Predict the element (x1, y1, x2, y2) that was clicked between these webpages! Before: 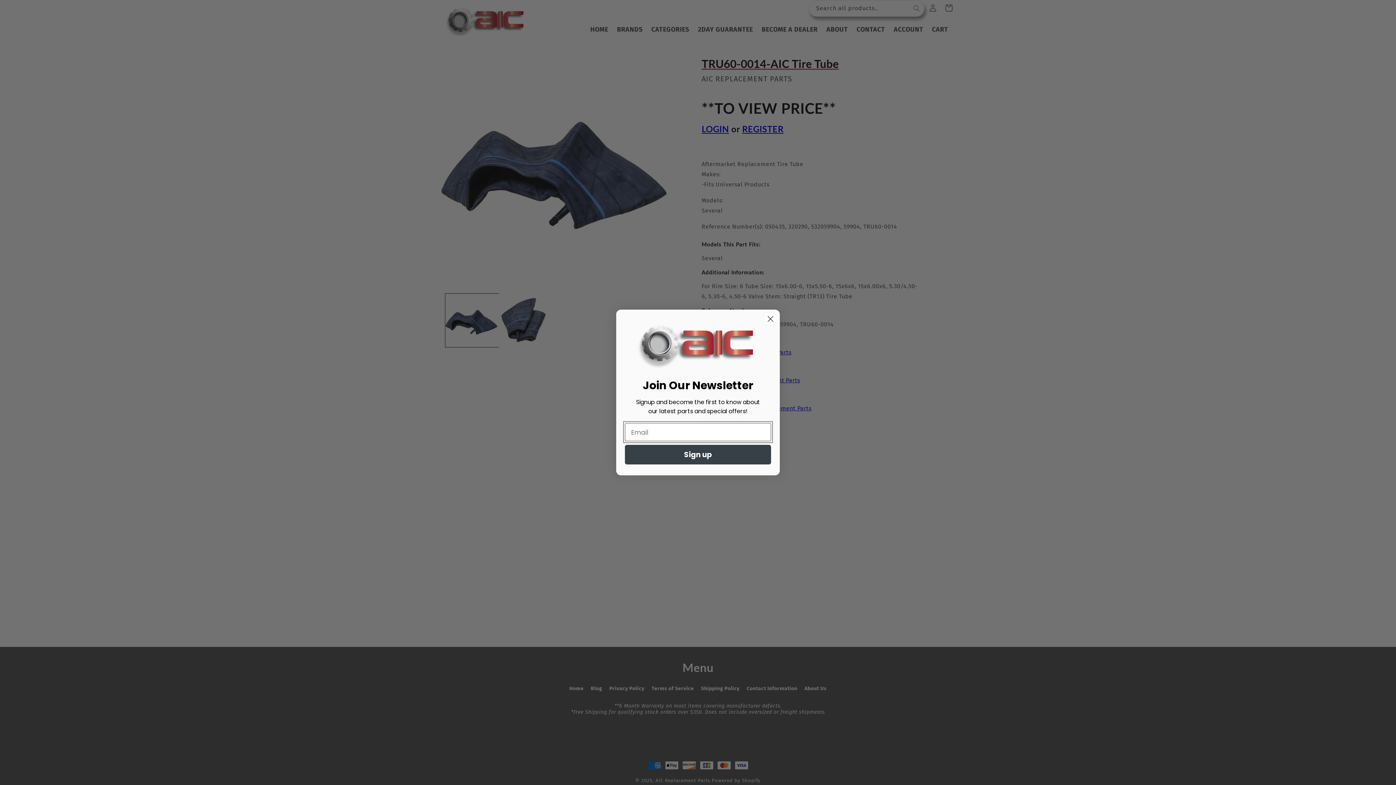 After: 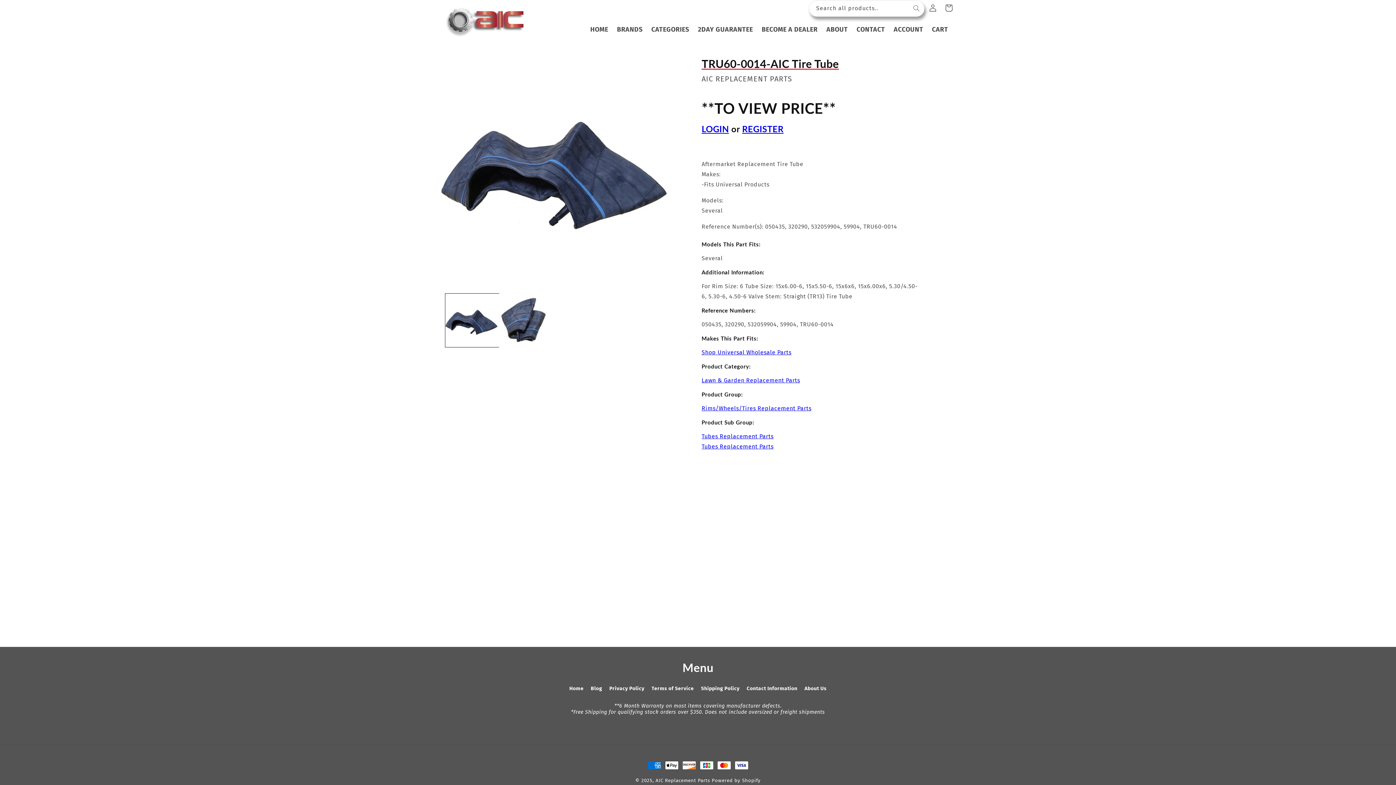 Action: bbox: (764, 312, 777, 325) label: Close dialog